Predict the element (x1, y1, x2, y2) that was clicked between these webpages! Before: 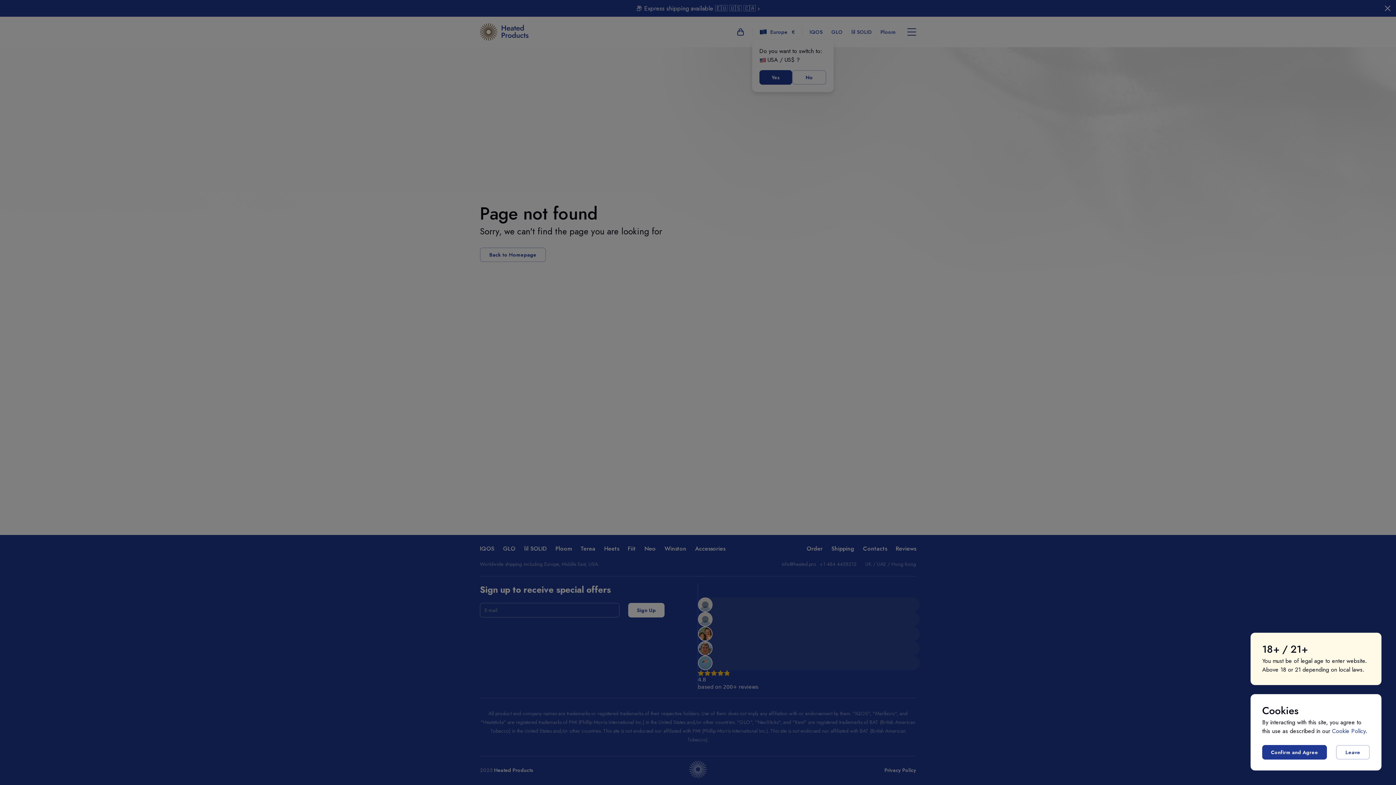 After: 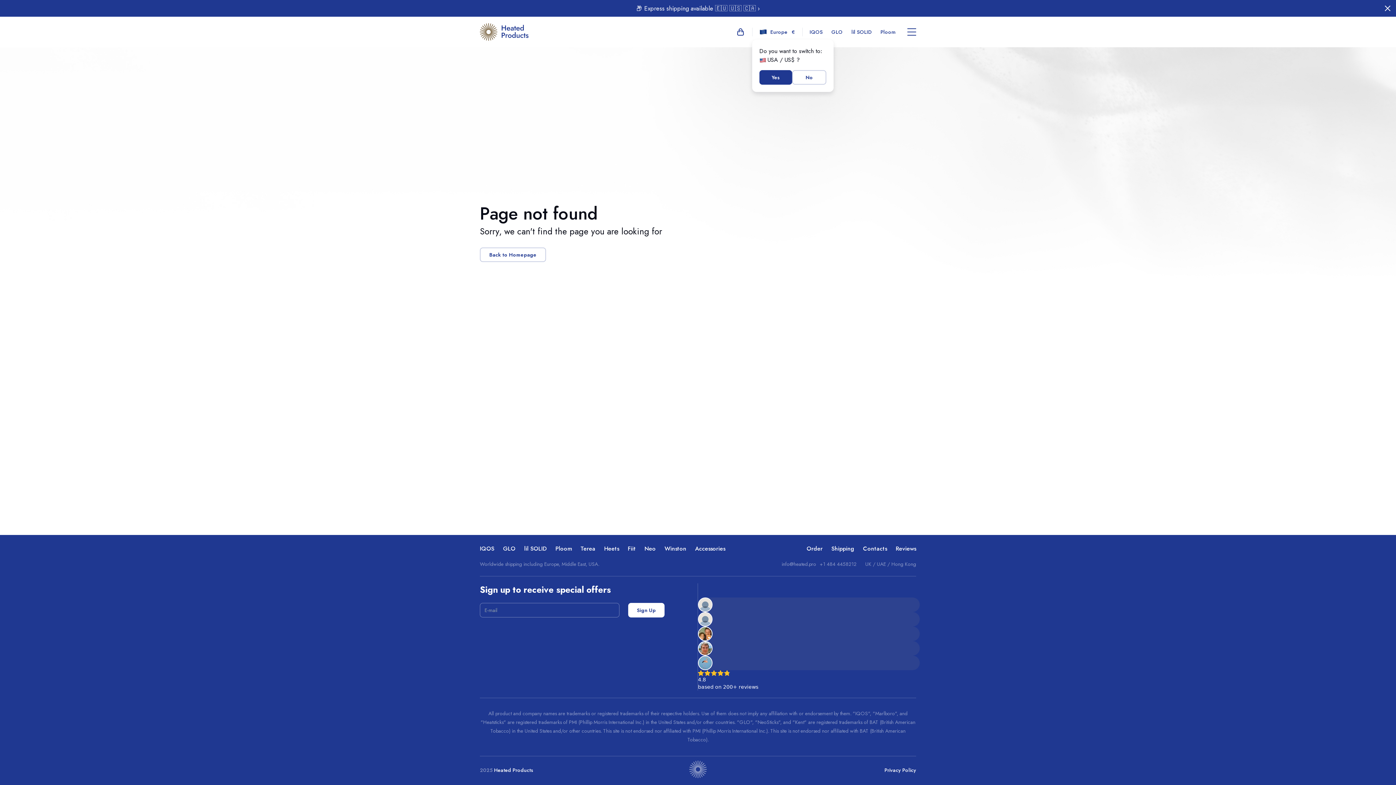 Action: label: Confirm and Agree bbox: (1262, 745, 1327, 760)